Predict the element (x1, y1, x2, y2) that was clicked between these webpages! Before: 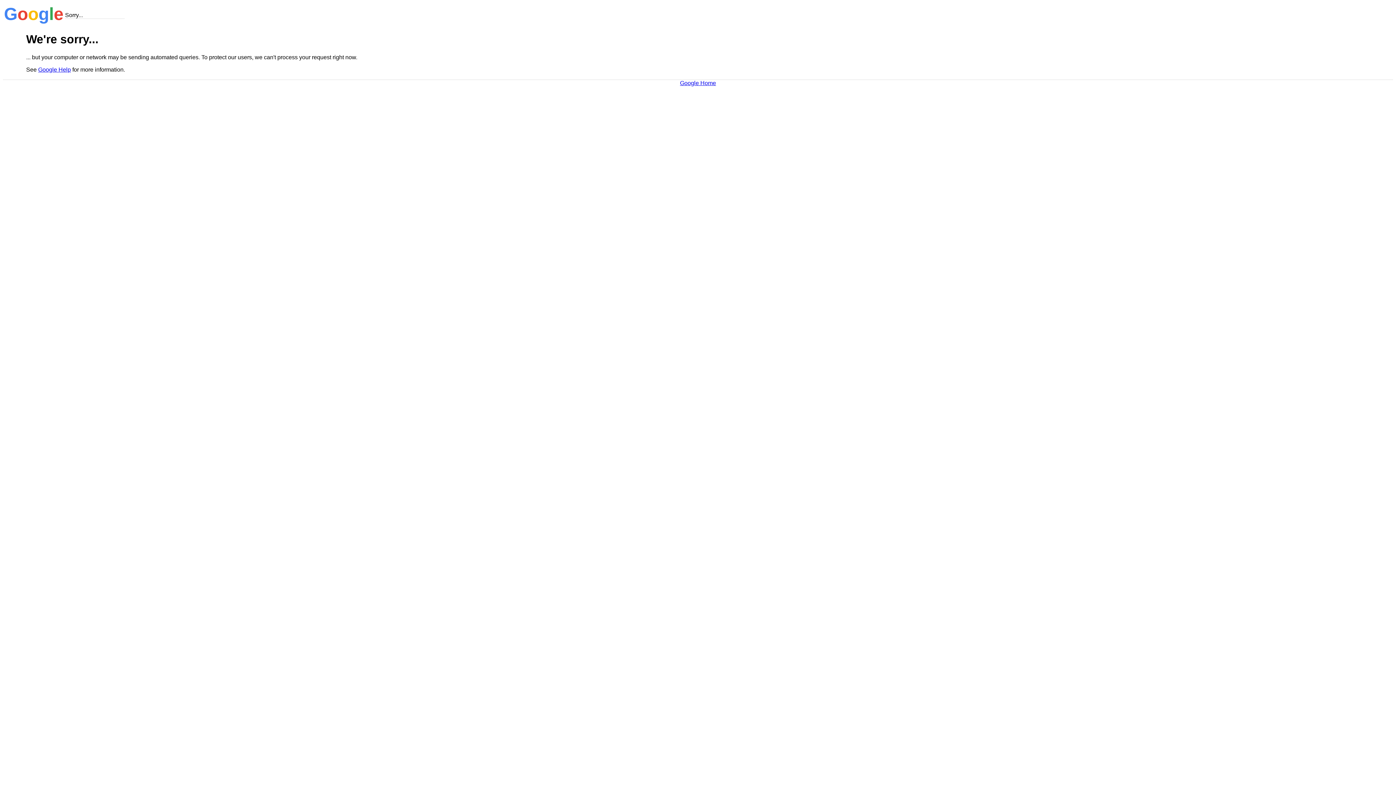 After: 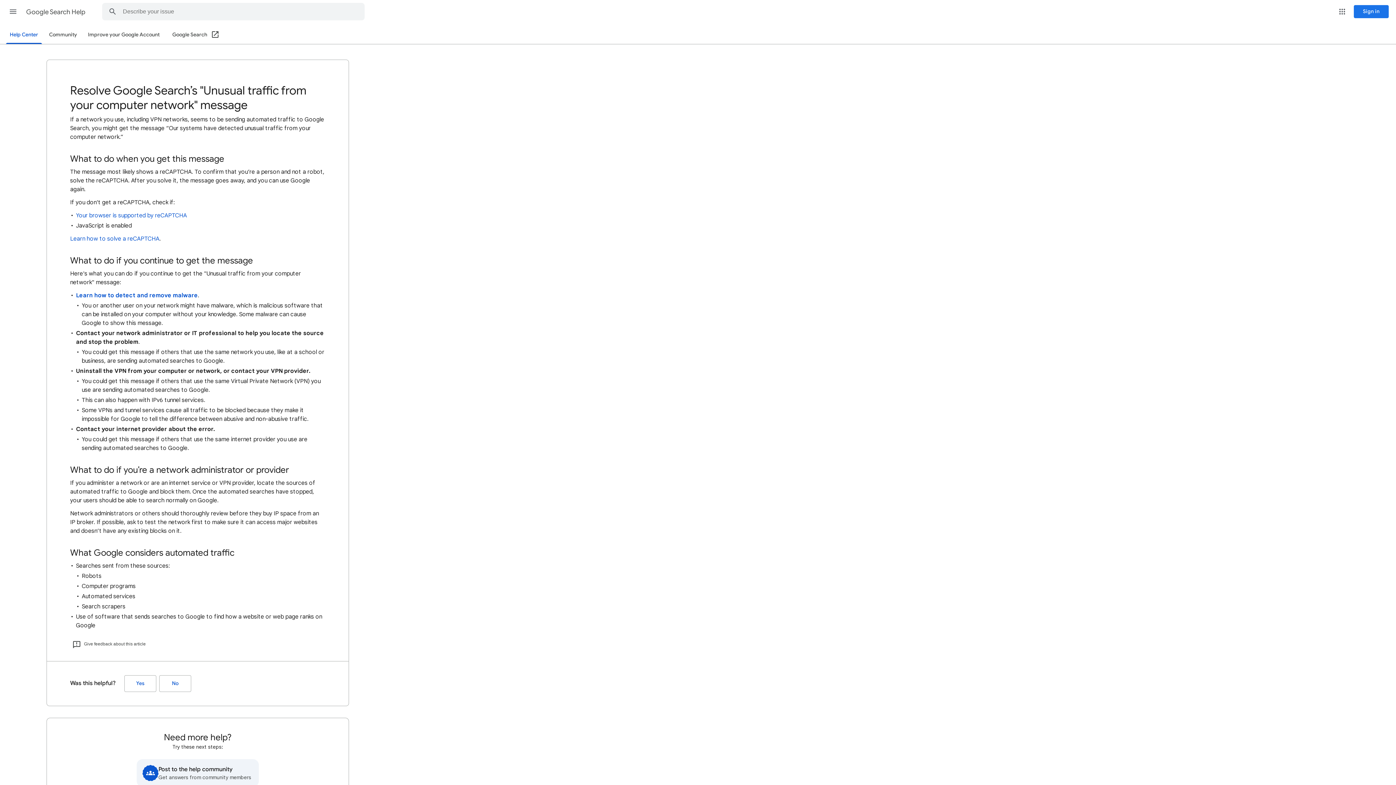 Action: label: Google Help bbox: (38, 66, 70, 72)